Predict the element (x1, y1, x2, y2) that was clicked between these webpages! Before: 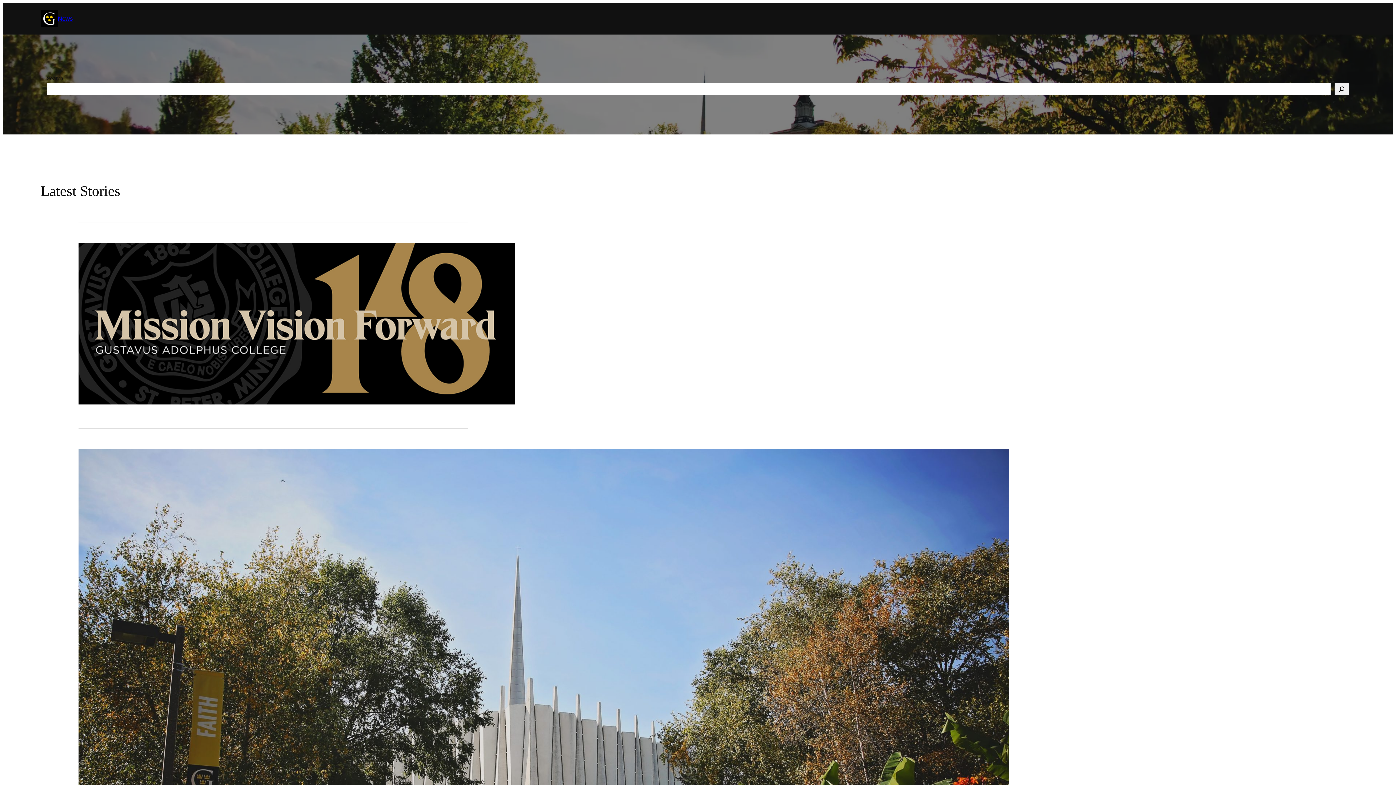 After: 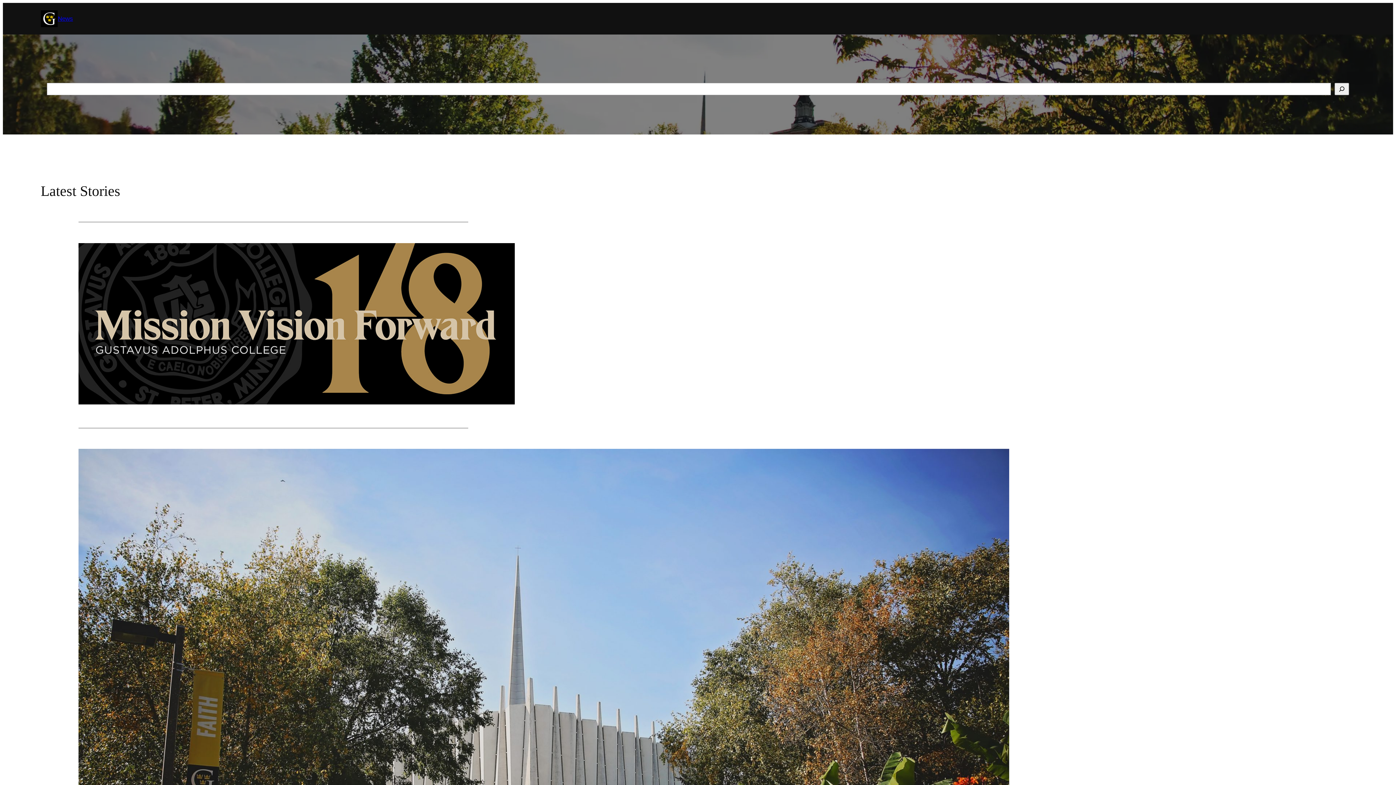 Action: label: News bbox: (57, 15, 73, 22)